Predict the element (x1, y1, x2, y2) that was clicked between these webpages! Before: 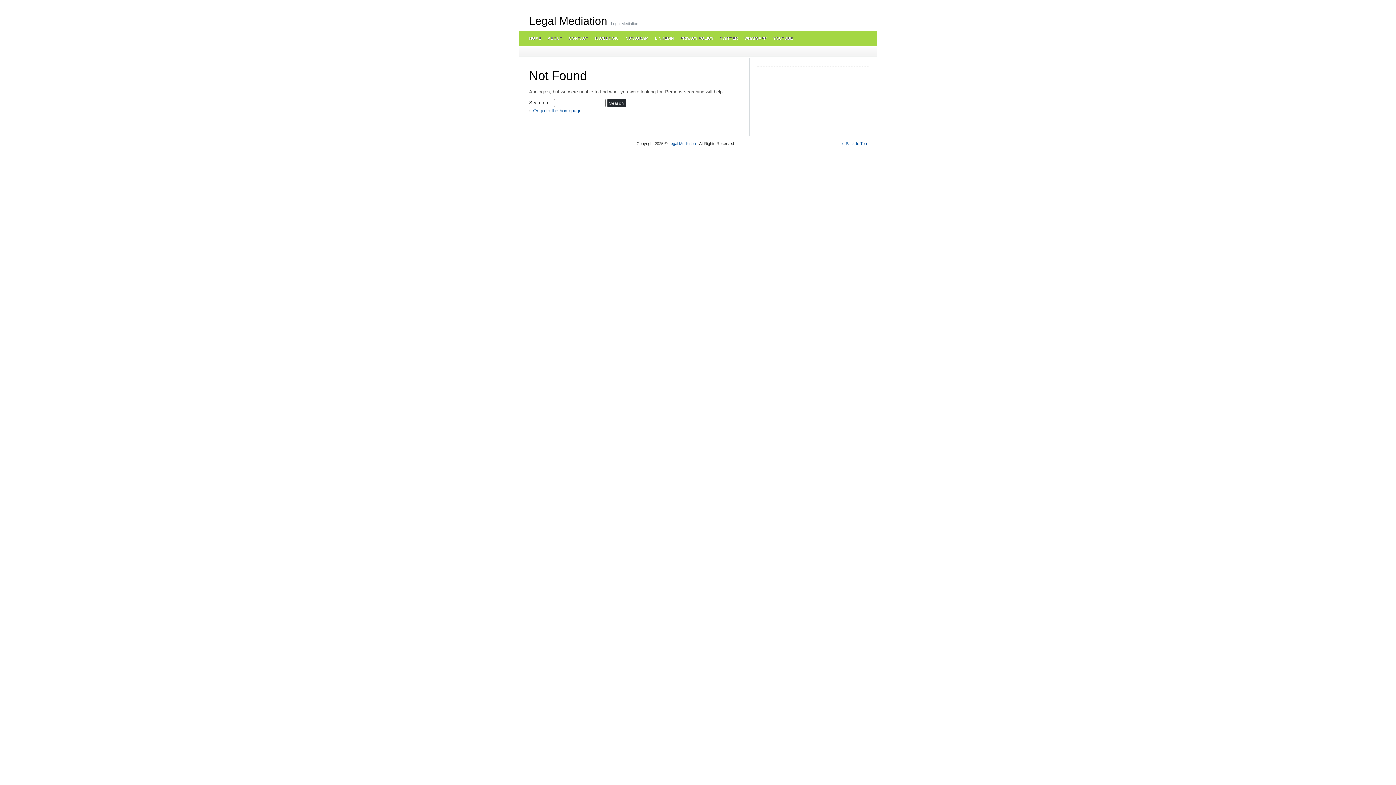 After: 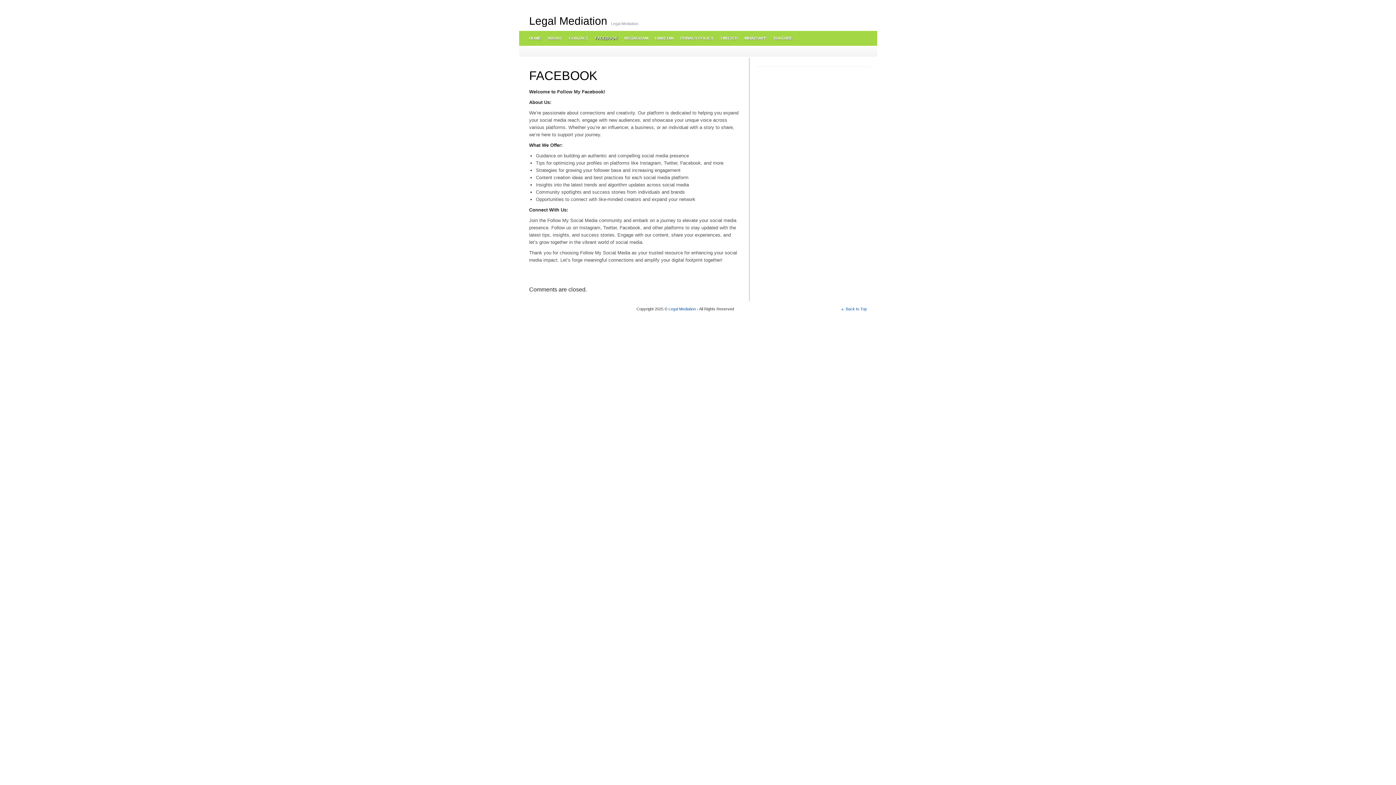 Action: label: FACEBOOK bbox: (591, 30, 620, 45)